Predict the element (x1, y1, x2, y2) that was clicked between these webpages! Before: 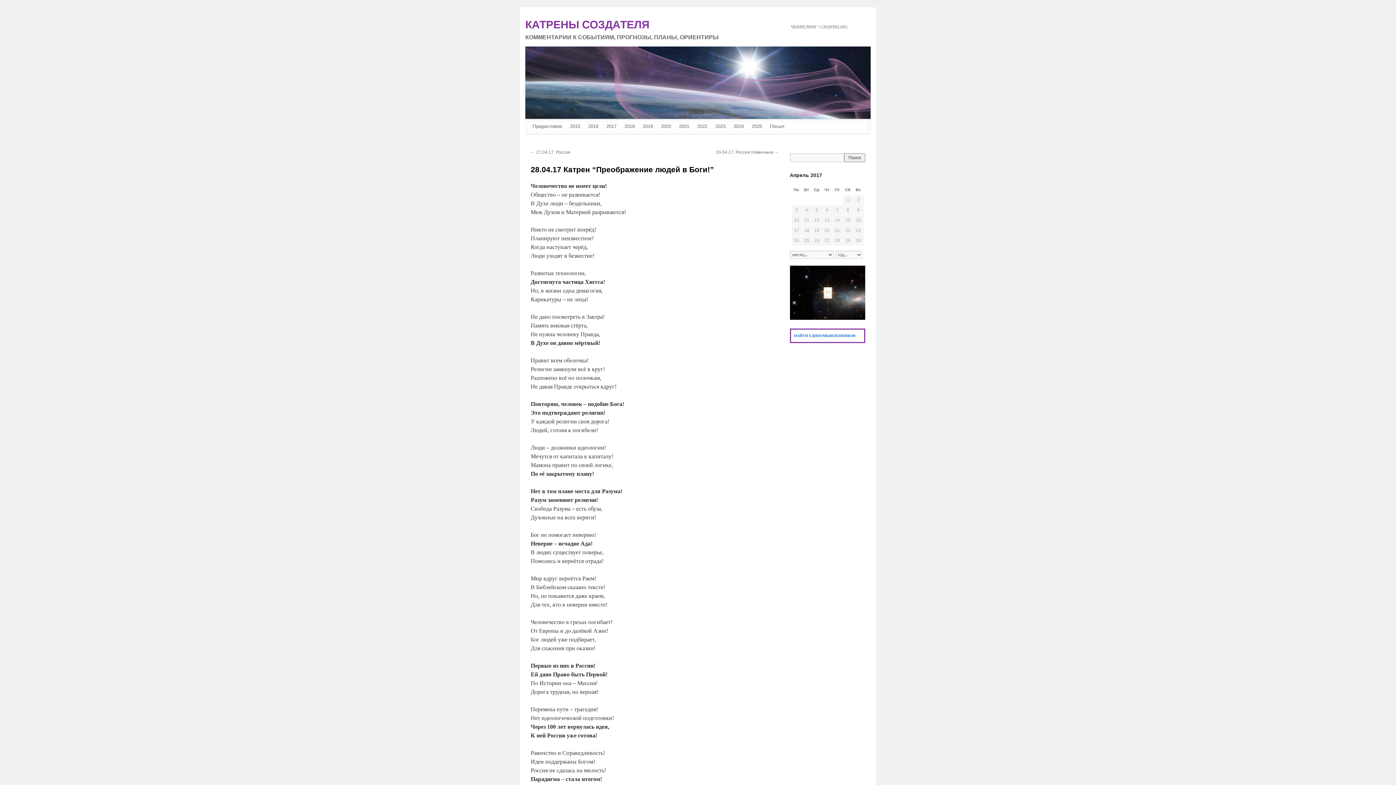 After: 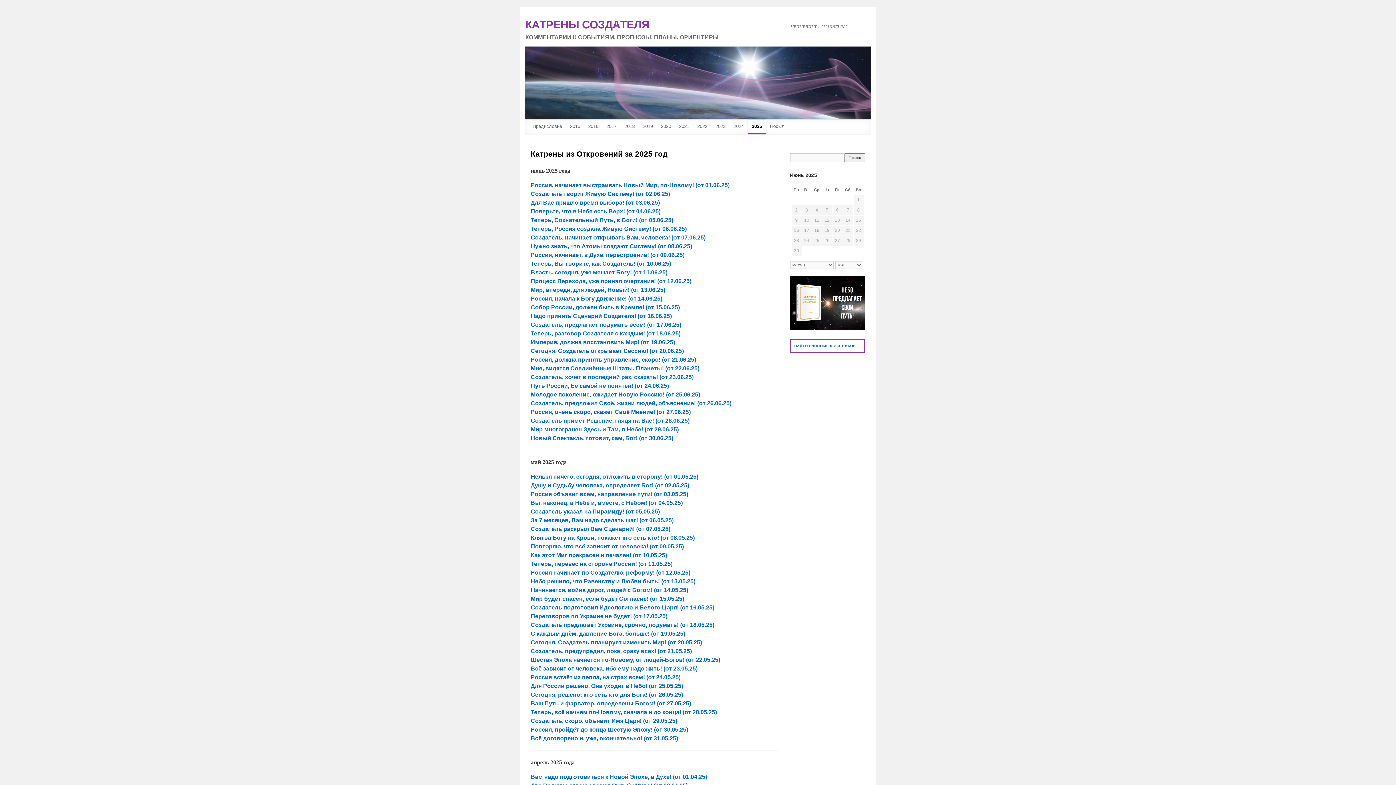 Action: label: 2025 bbox: (748, 119, 765, 134)